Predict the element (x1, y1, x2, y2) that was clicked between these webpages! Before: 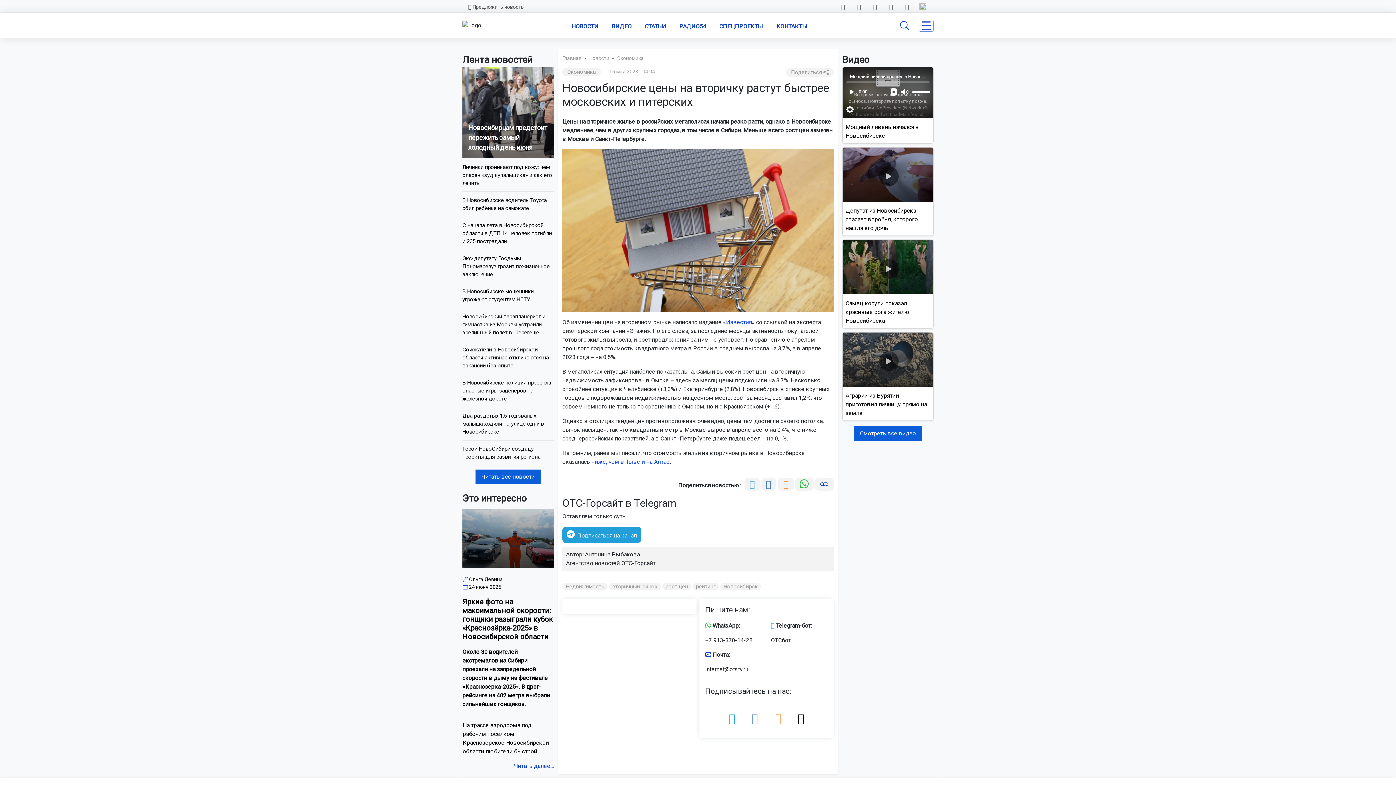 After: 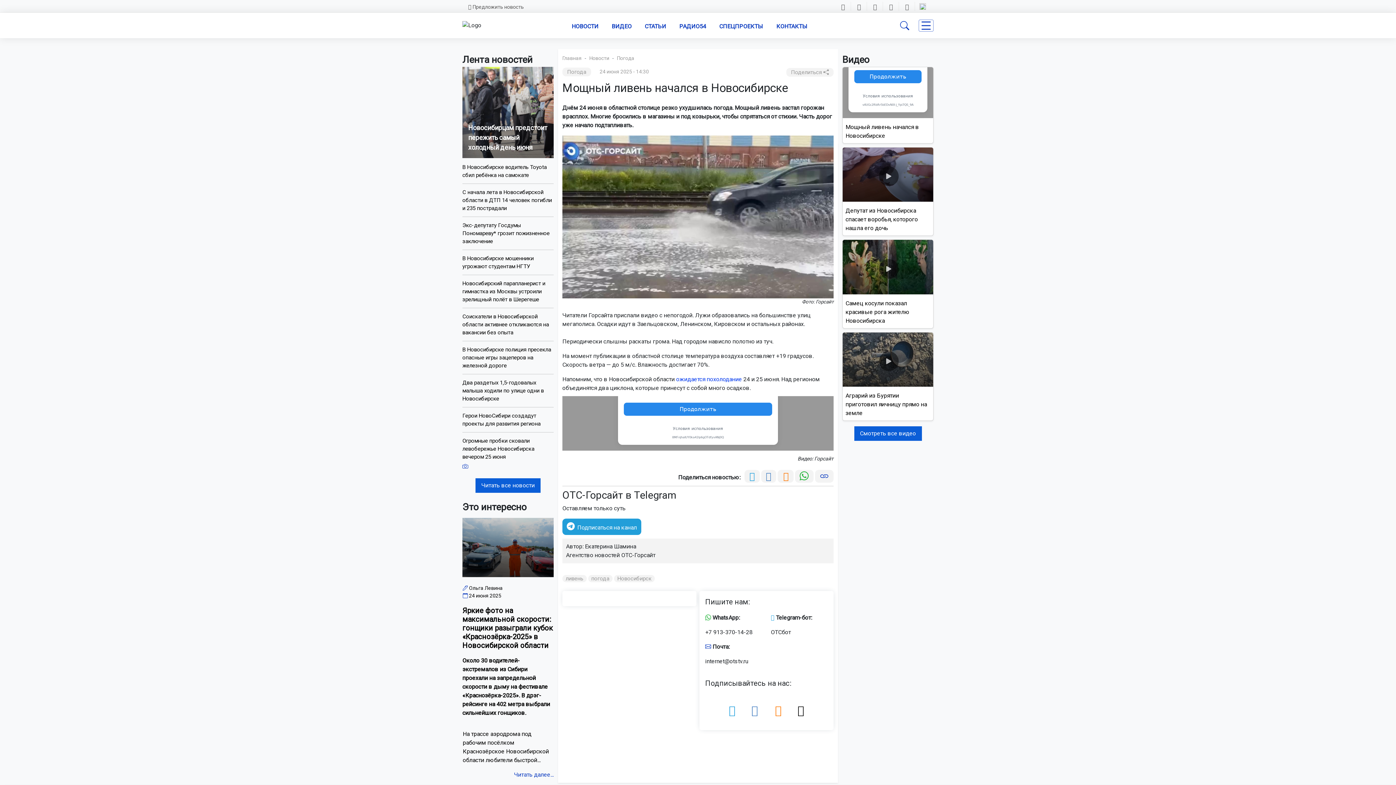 Action: label: Мощный ливень начался в Новосибирске bbox: (845, 122, 930, 140)